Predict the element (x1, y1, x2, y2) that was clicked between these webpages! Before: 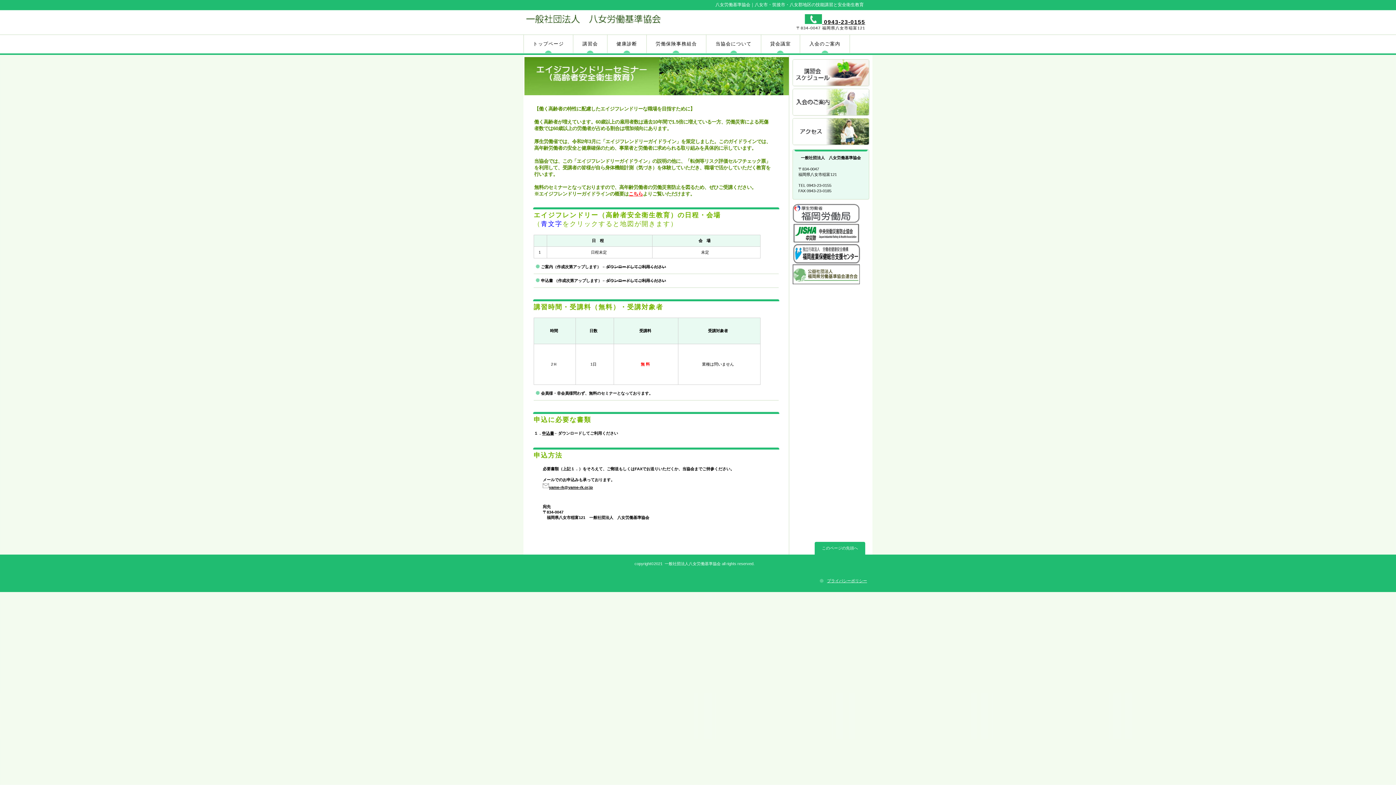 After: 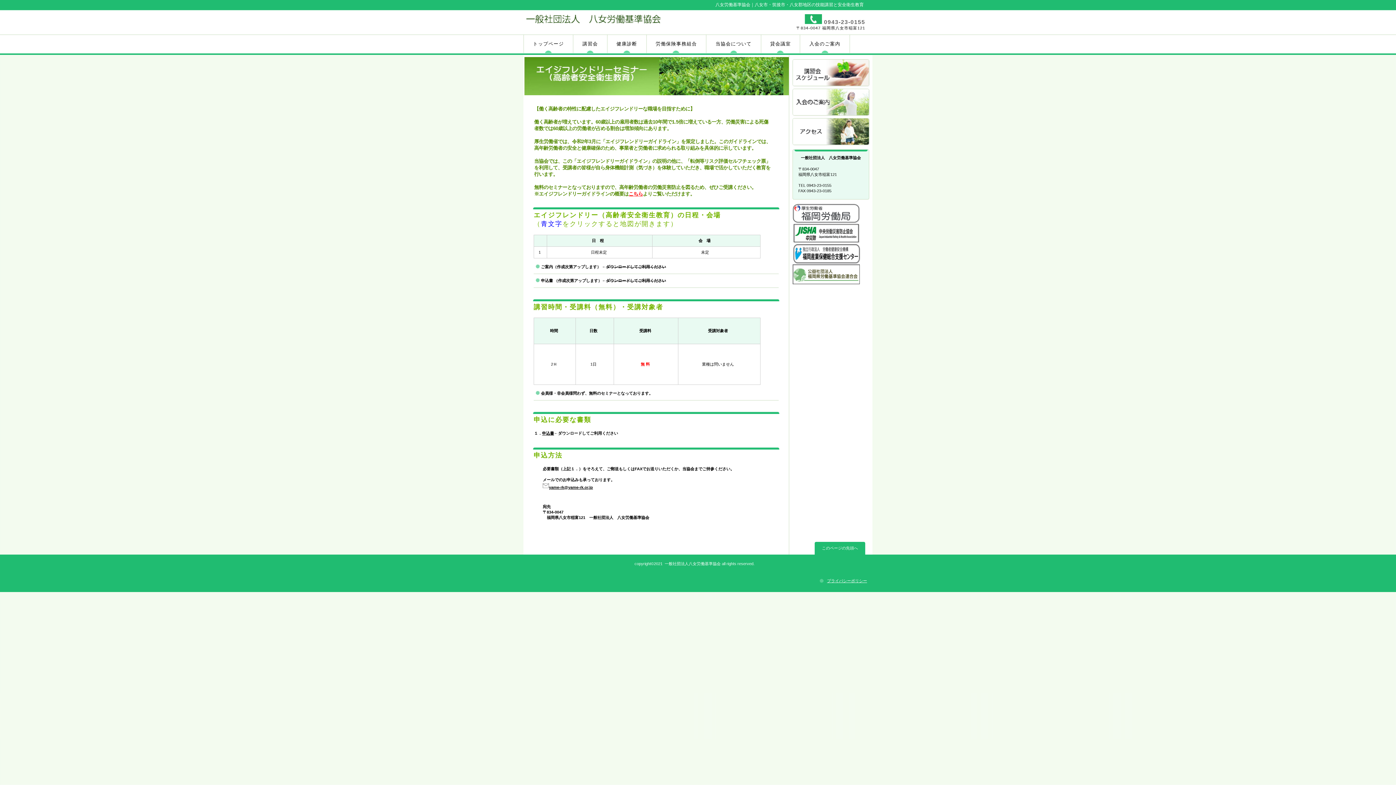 Action: label:  0943-23-0155 bbox: (822, 18, 865, 25)